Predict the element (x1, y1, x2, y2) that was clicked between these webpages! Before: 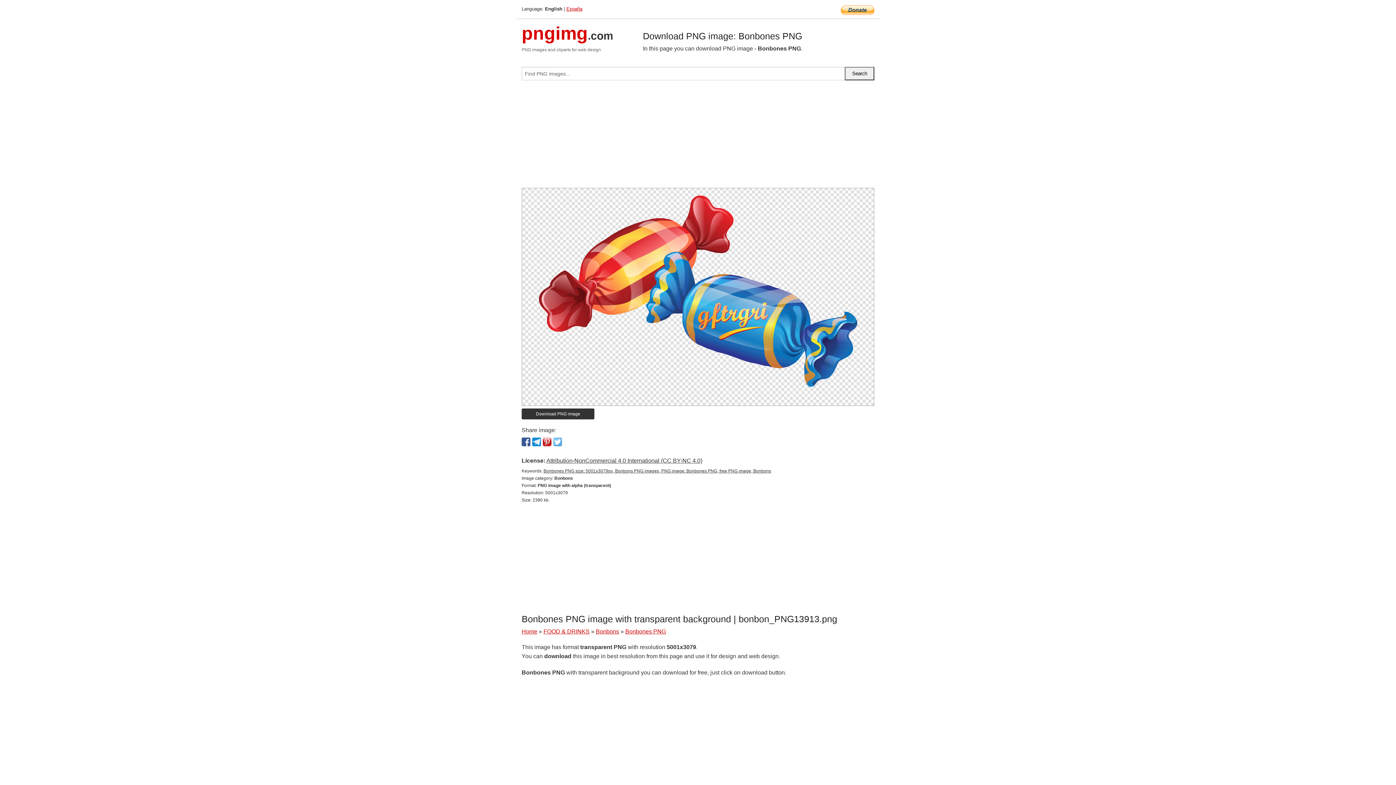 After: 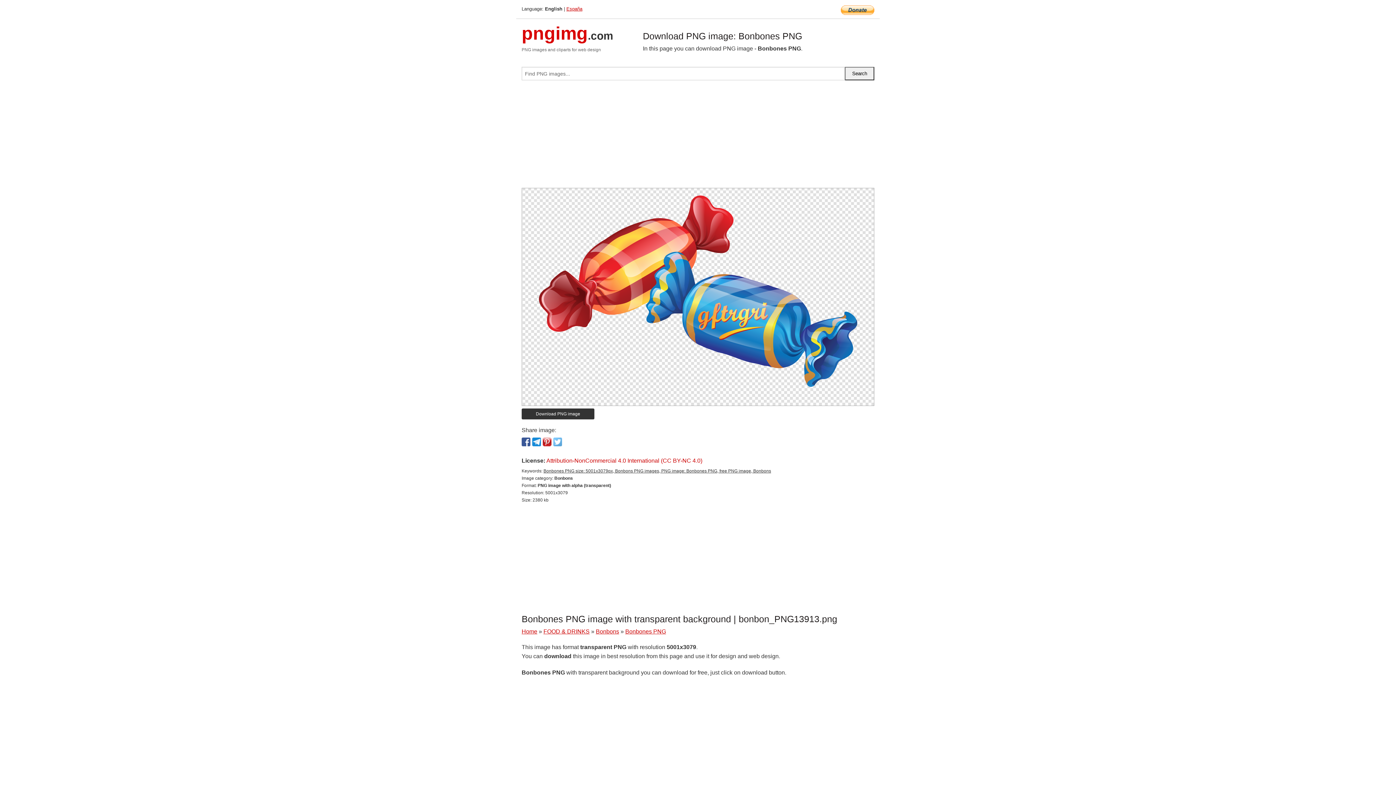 Action: bbox: (546, 457, 702, 464) label: Attribution-NonCommercial 4.0 International (CC BY-NC 4.0)